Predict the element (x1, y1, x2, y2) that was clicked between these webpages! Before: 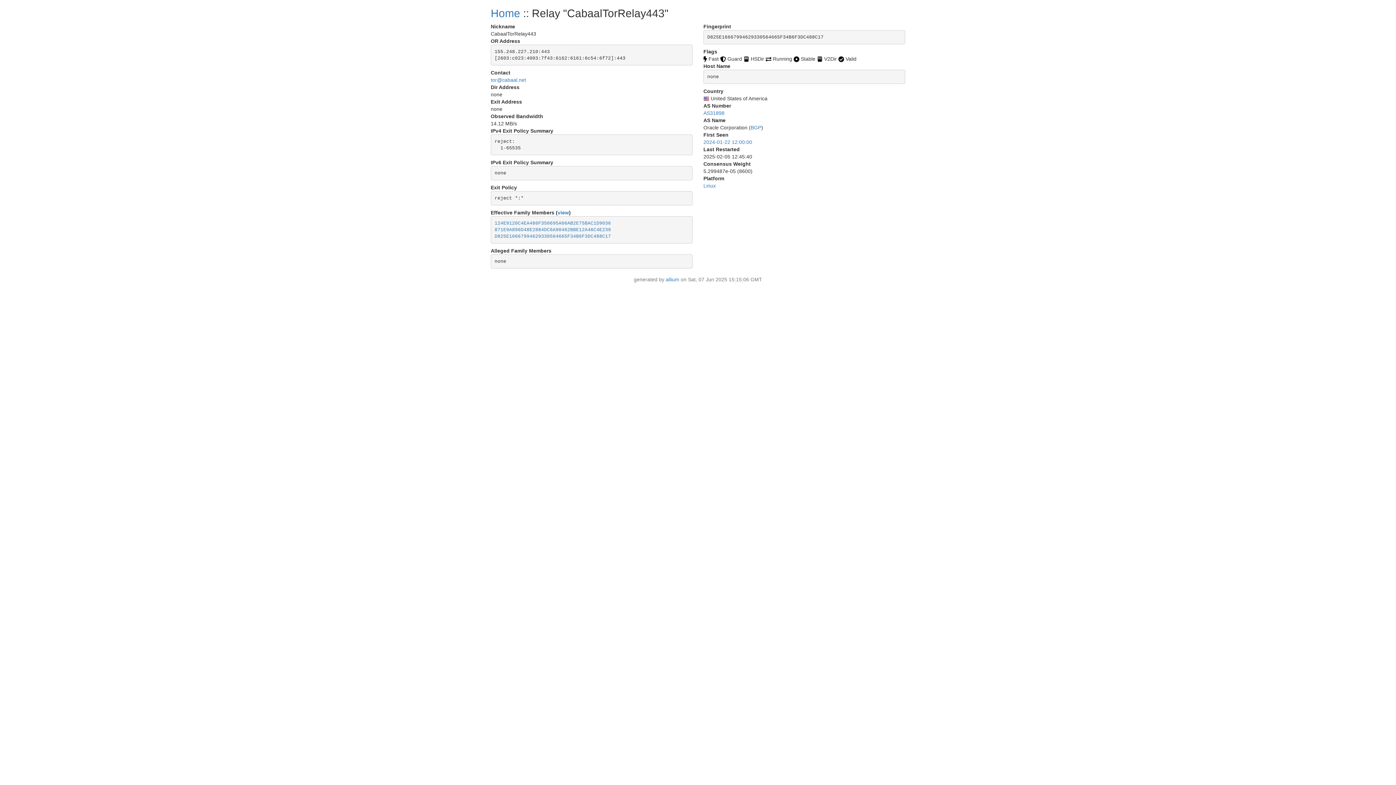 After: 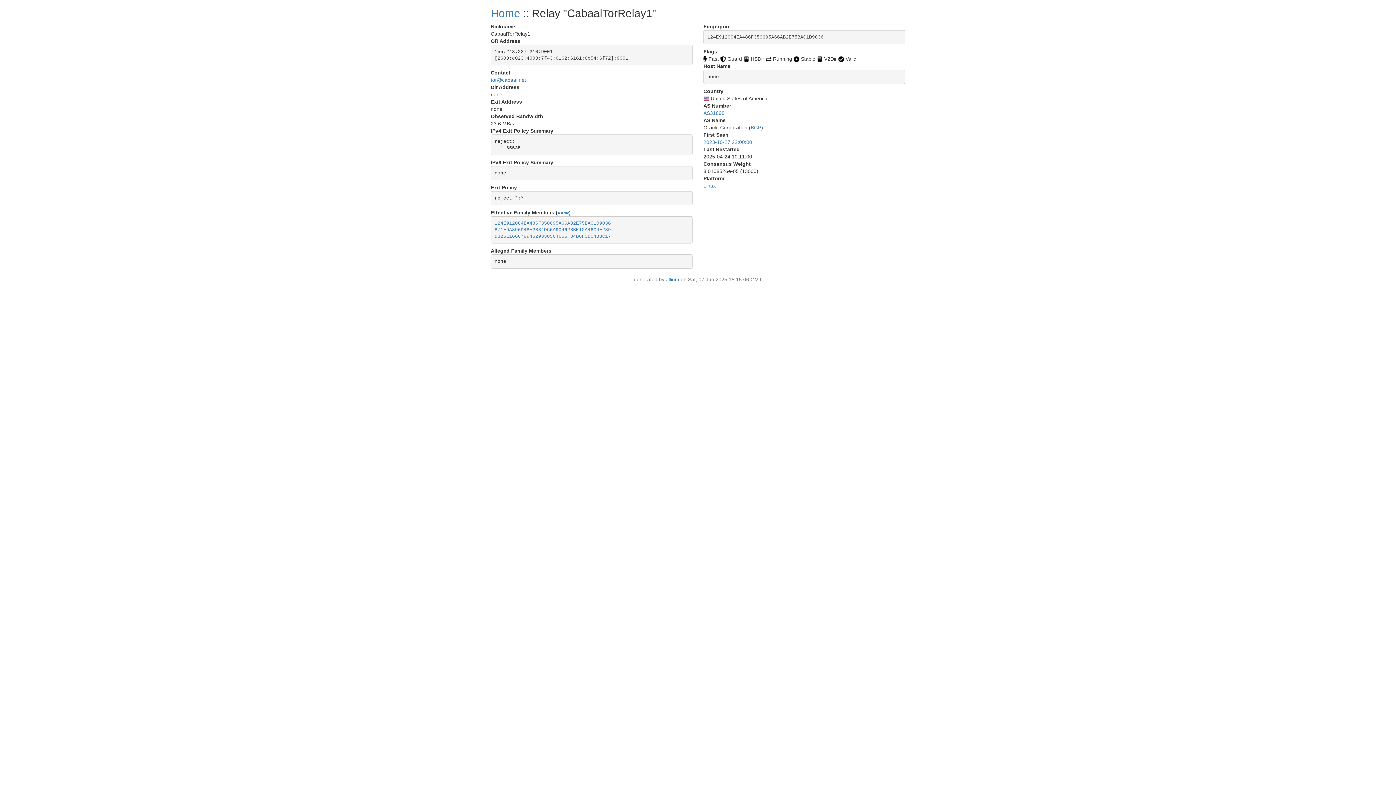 Action: bbox: (494, 220, 611, 226) label: 124E9120C4EA486F350695A66AB2E75BAC1D9036